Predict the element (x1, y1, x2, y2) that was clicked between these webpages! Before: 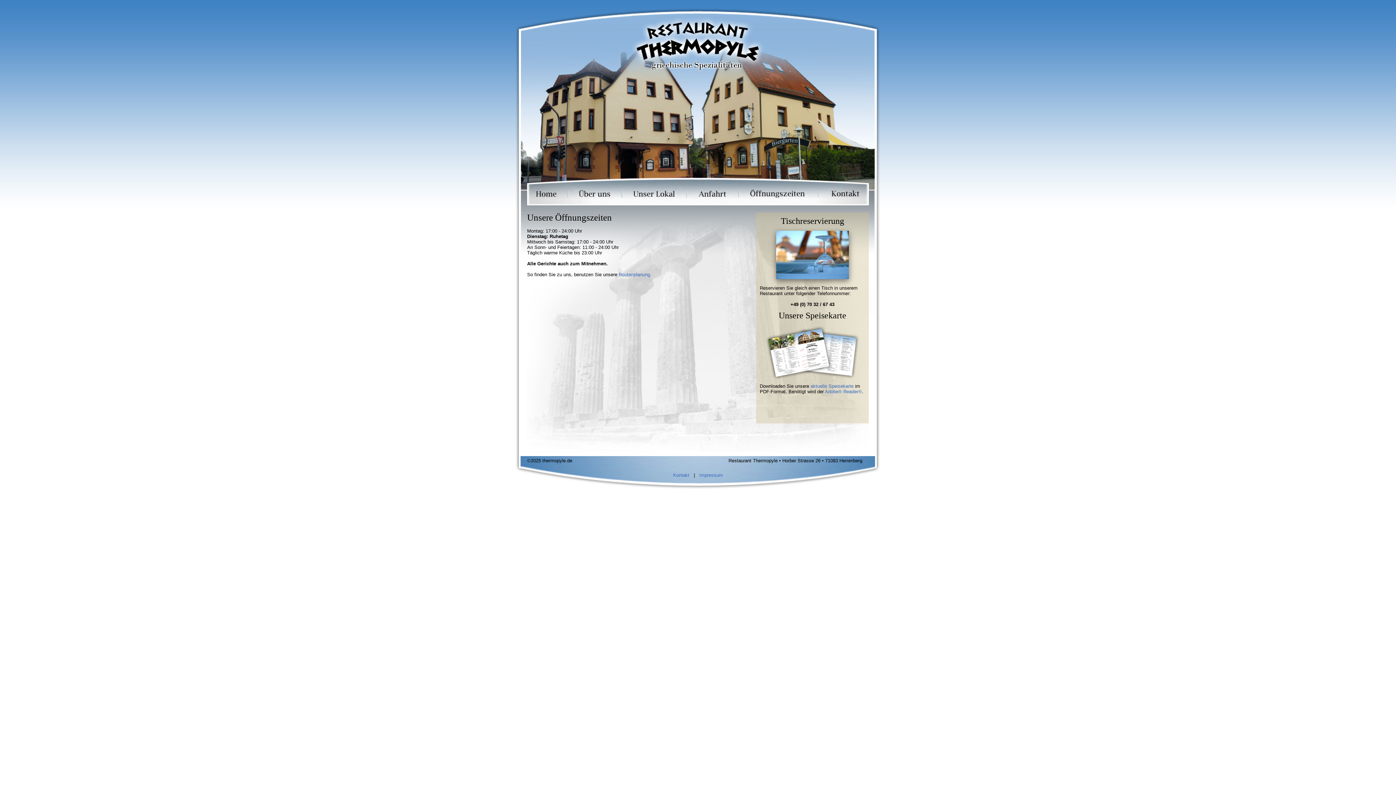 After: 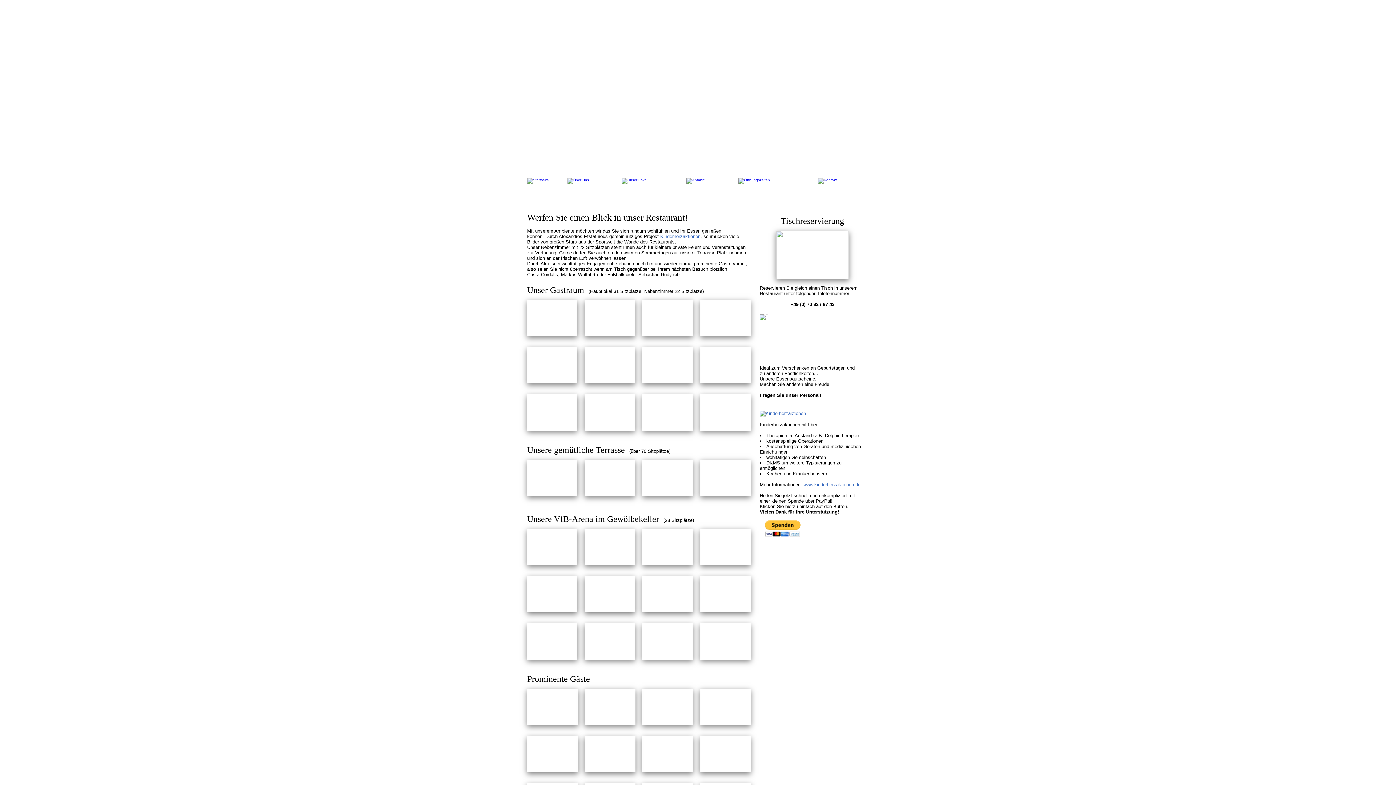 Action: bbox: (621, 202, 686, 206)